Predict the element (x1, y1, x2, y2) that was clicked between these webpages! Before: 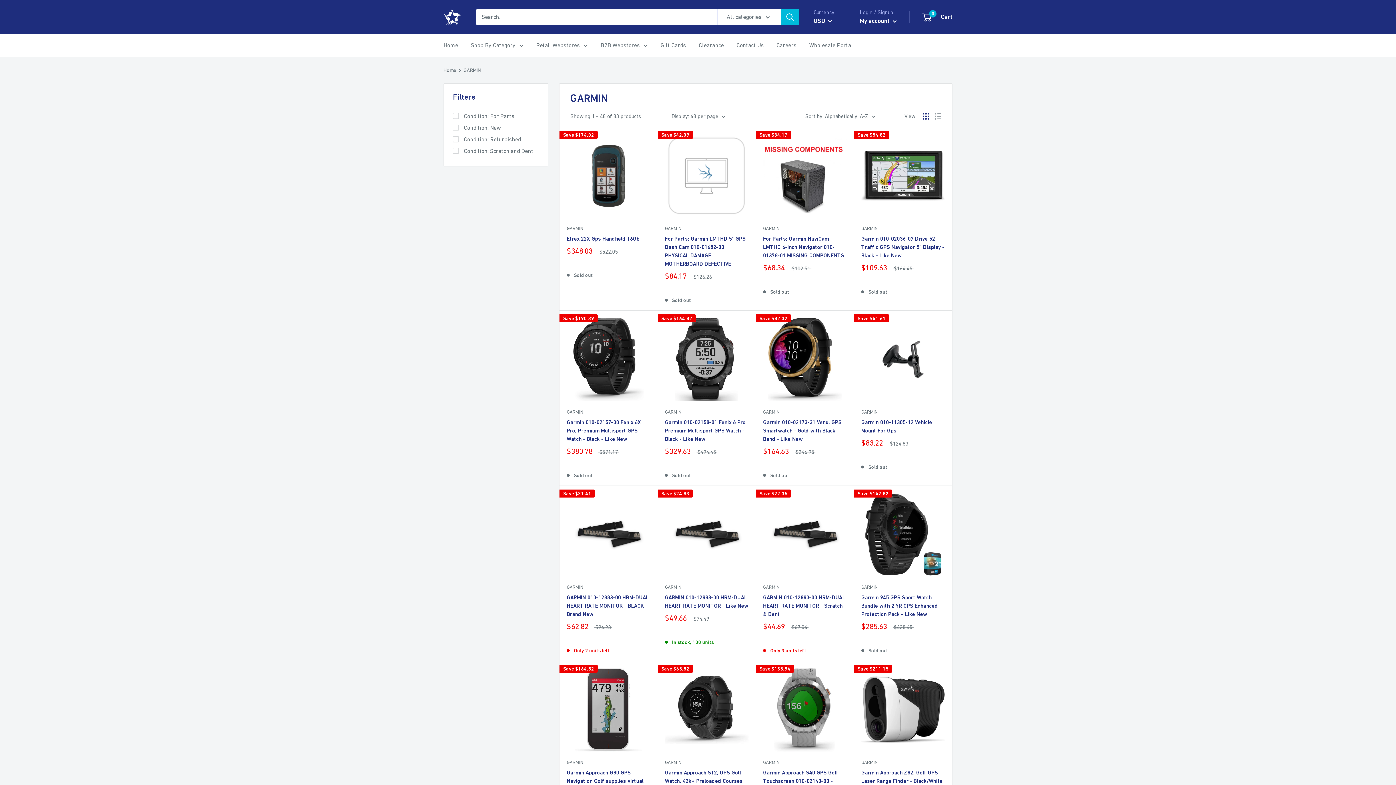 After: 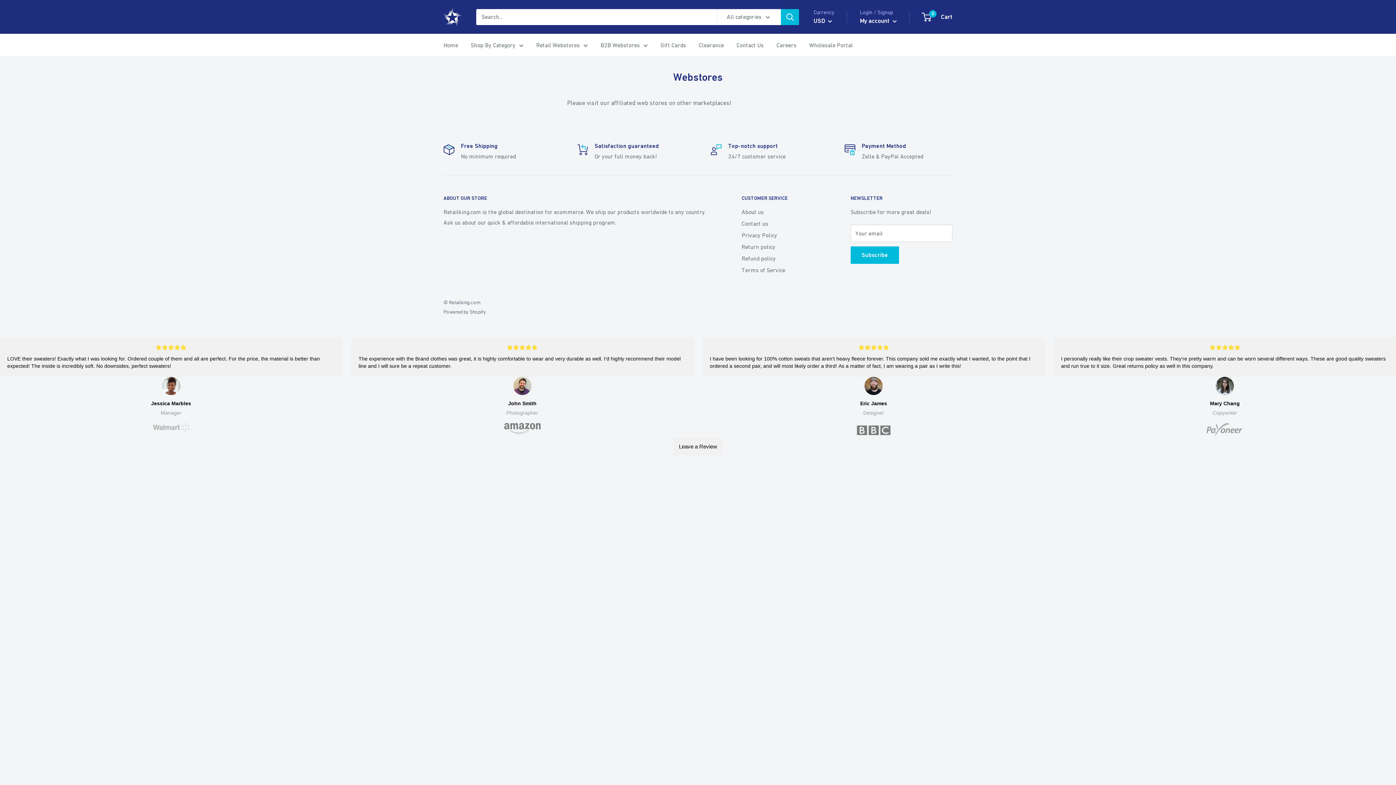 Action: label: B2B Webstores bbox: (600, 40, 648, 50)